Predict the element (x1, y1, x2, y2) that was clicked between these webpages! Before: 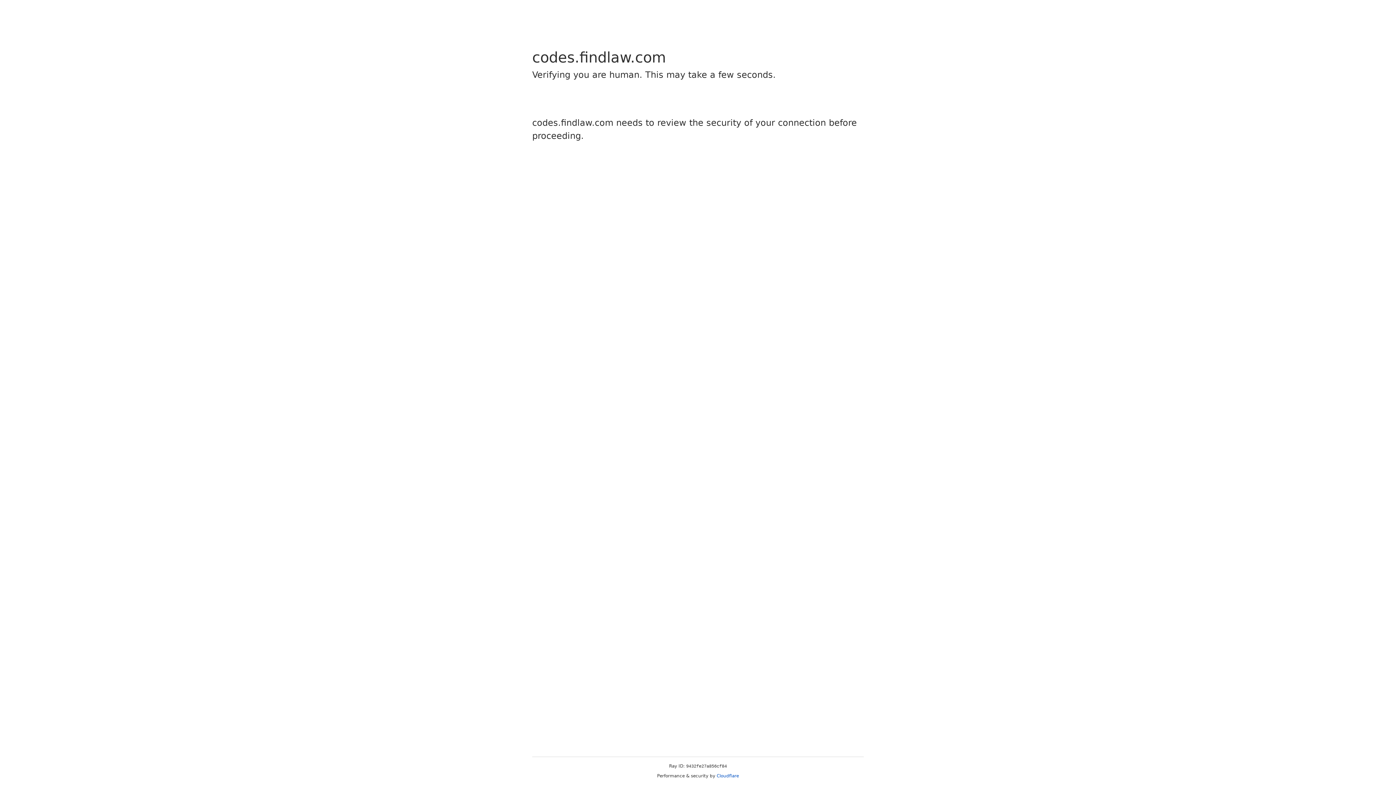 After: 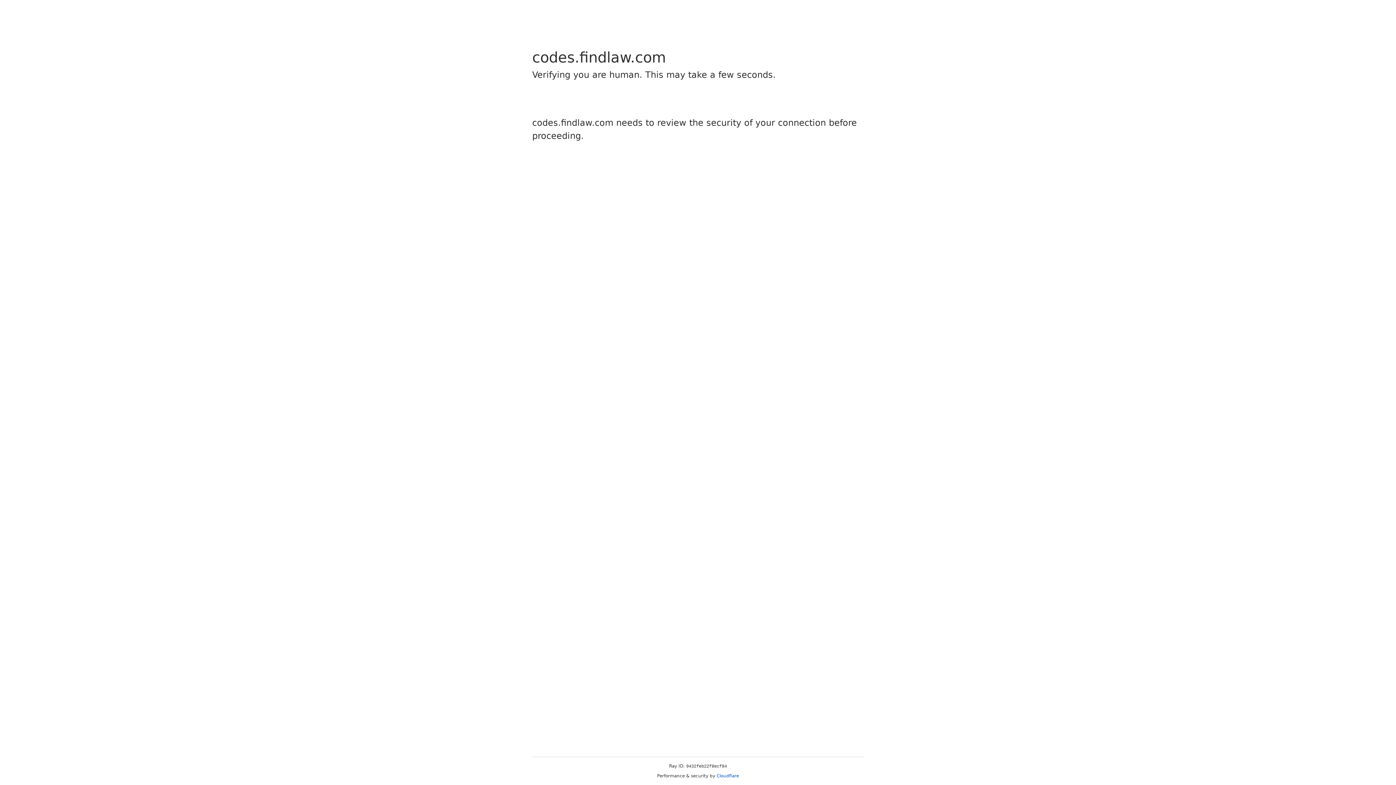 Action: bbox: (716, 773, 739, 778) label: Cloudflare